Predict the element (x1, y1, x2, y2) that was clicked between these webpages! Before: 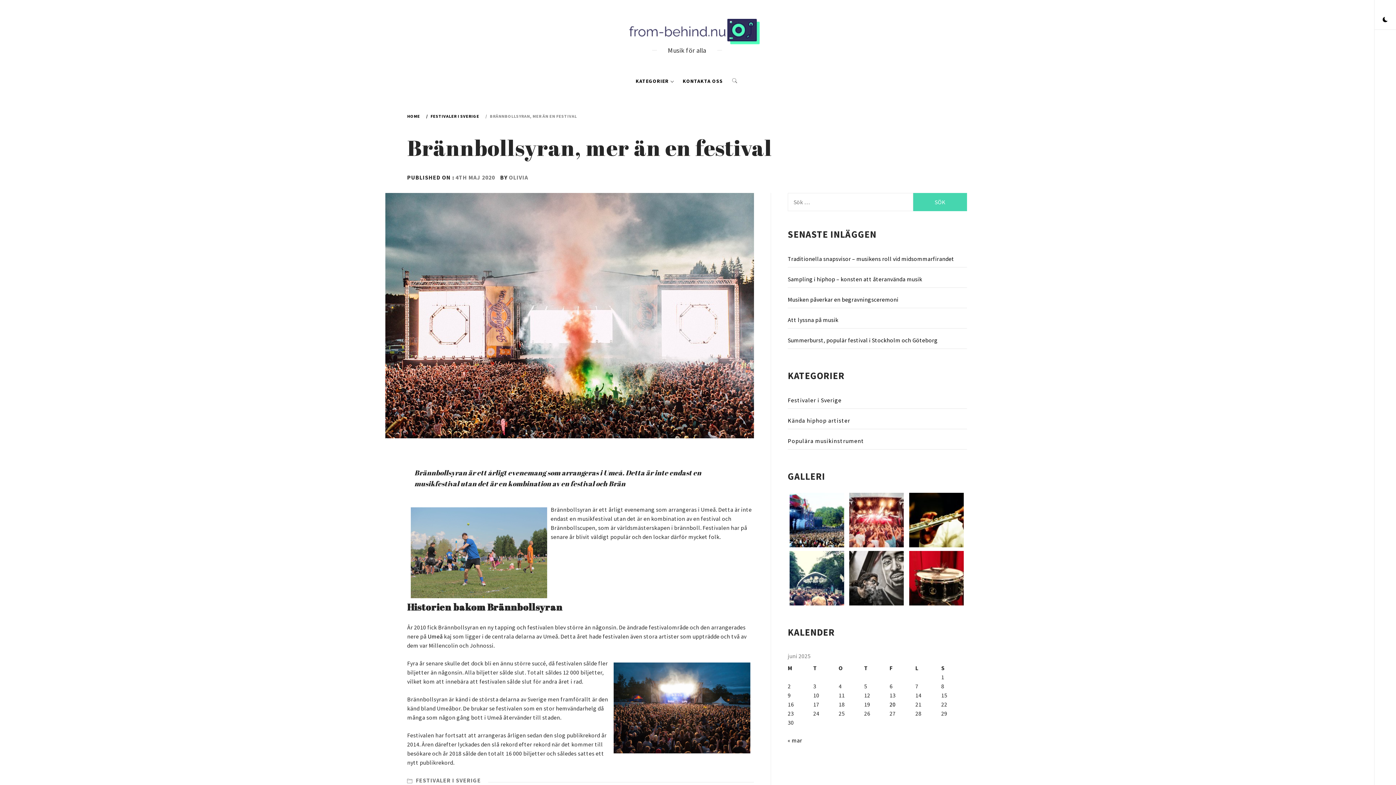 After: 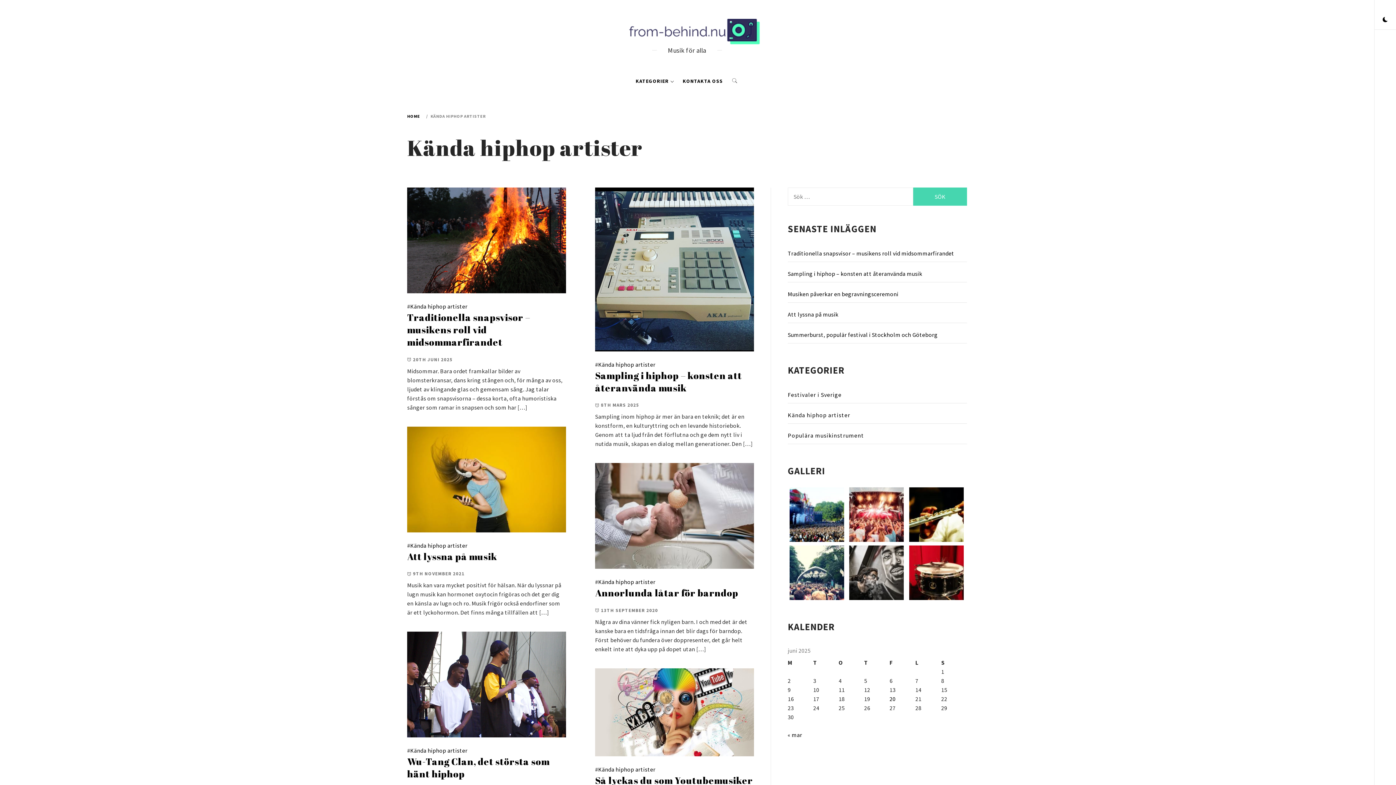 Action: bbox: (788, 412, 967, 429) label: Kända hiphop artister